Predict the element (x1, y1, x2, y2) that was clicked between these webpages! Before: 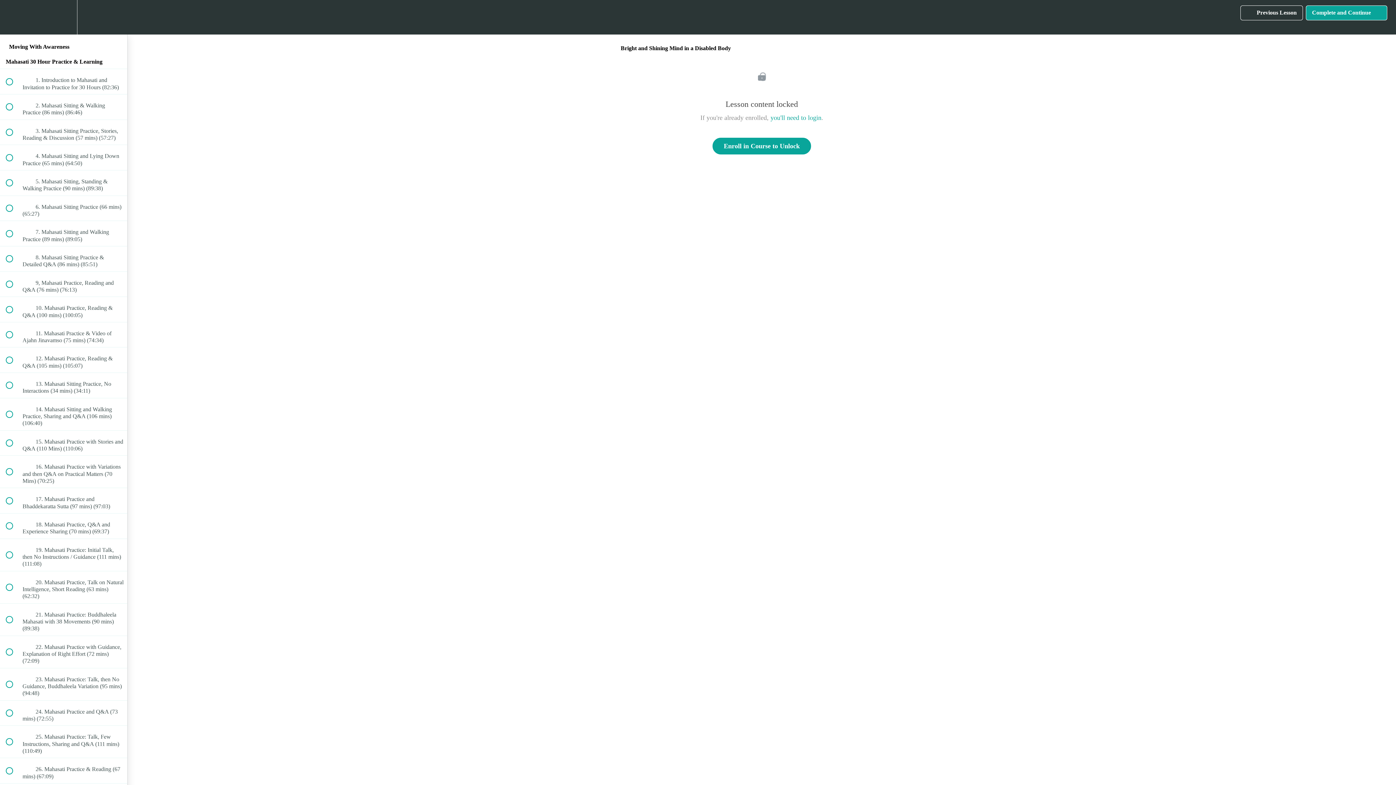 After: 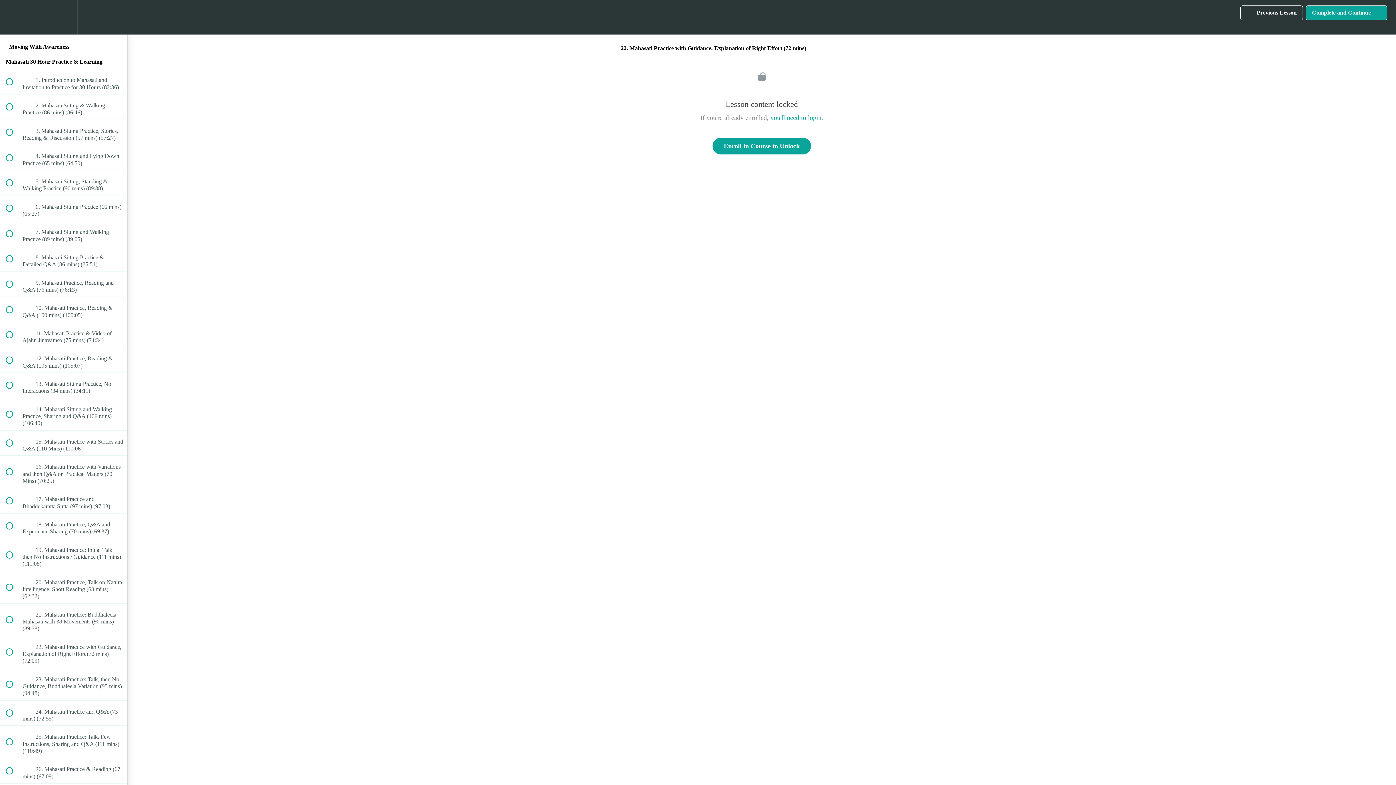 Action: bbox: (0, 636, 127, 668) label:  
 22. Mahasati Practice with Guidance, Explanation of Right Effort (72 mins) (72:09)